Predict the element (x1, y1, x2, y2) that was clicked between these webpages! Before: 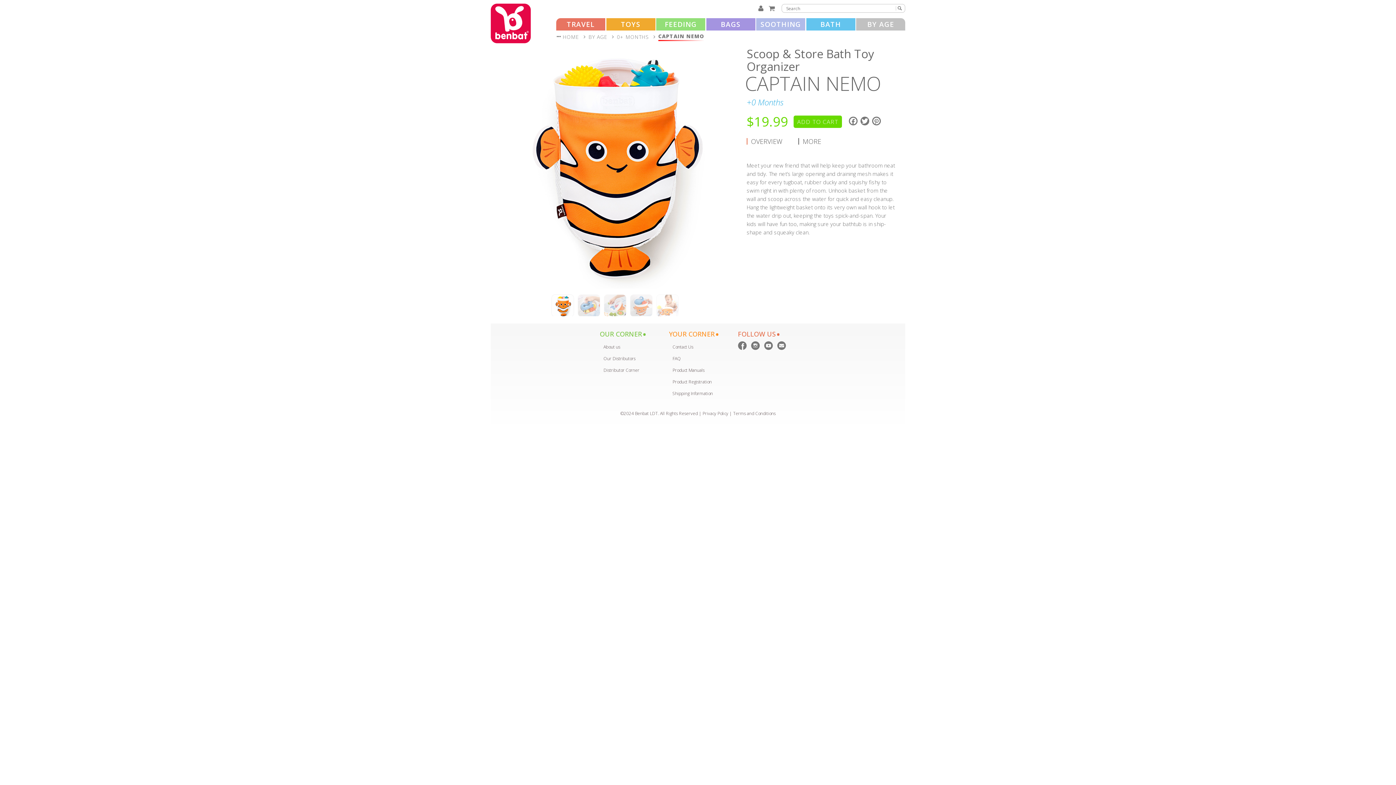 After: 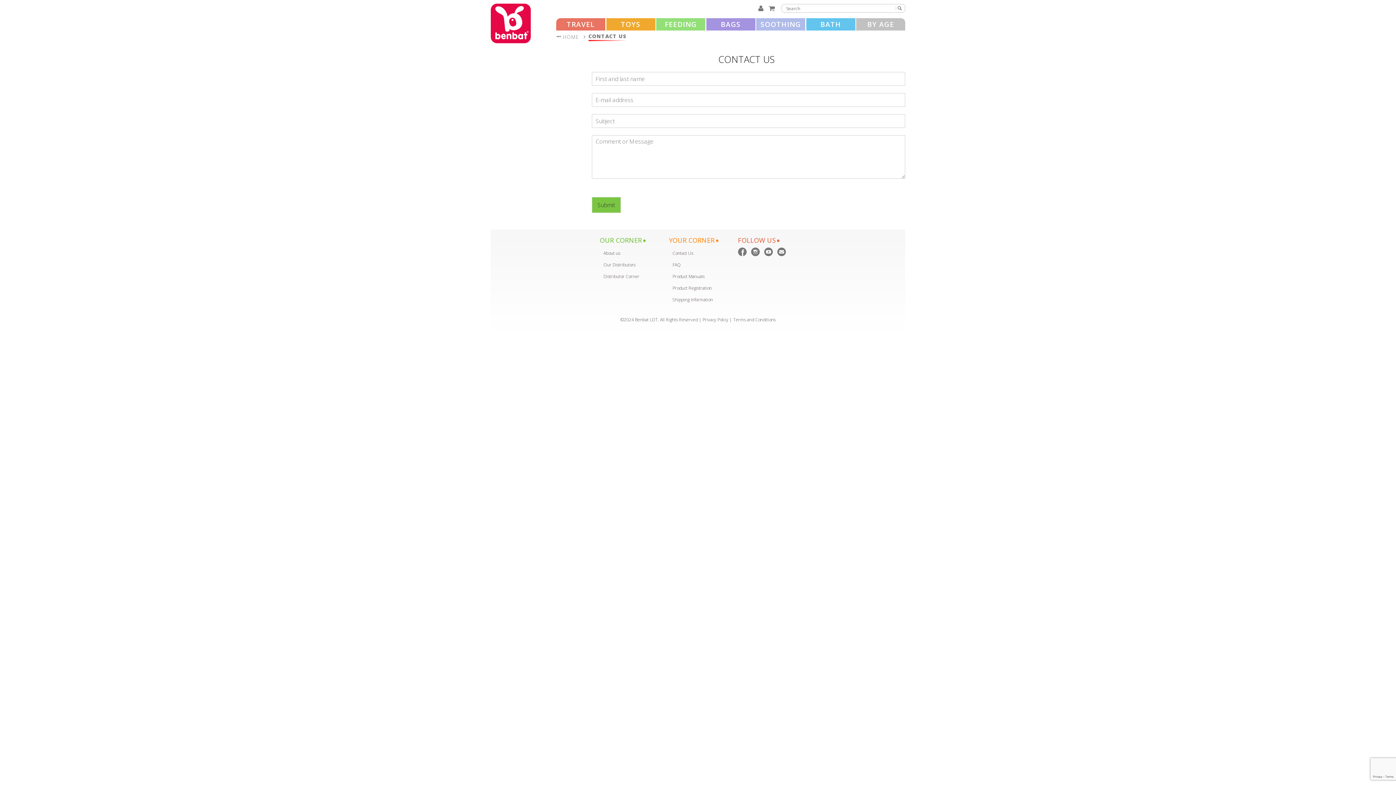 Action: bbox: (777, 341, 786, 350)